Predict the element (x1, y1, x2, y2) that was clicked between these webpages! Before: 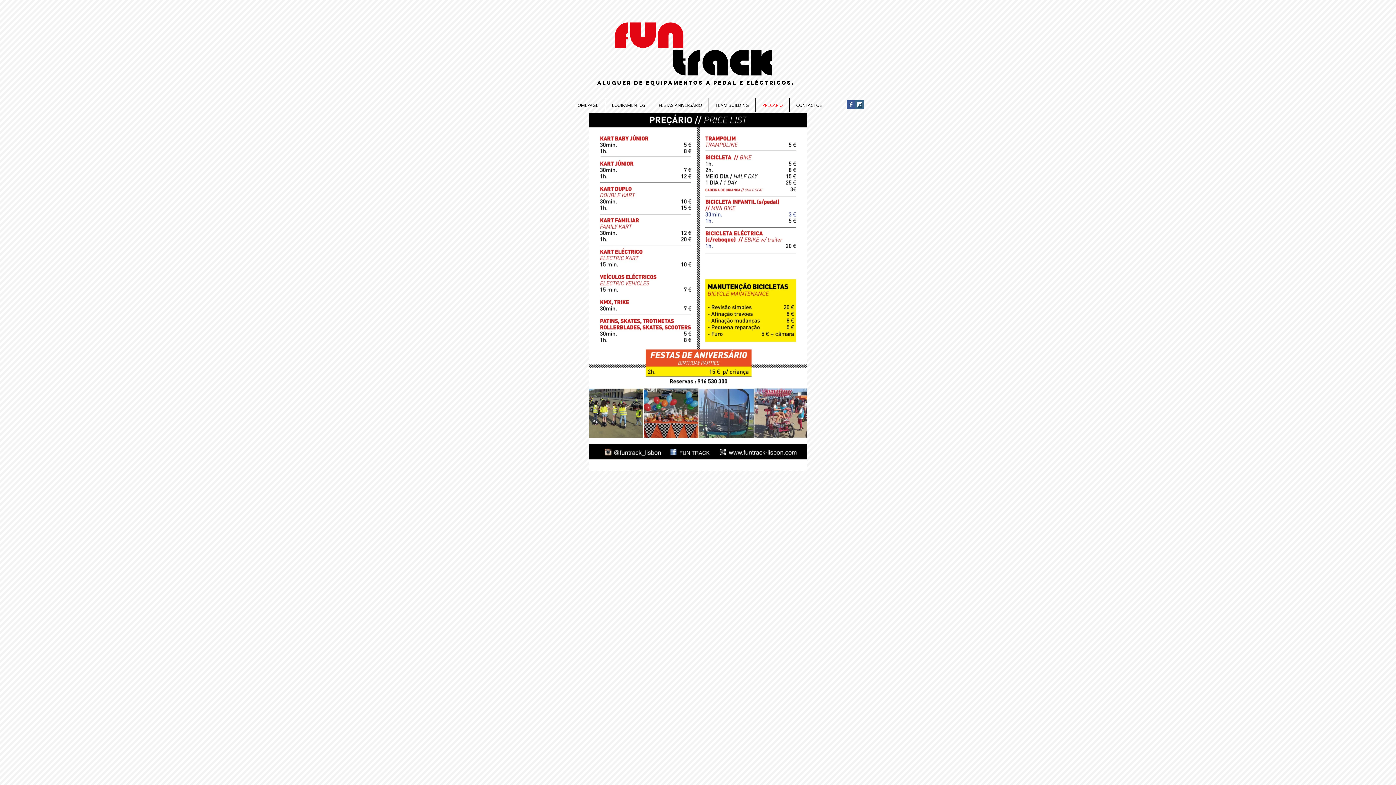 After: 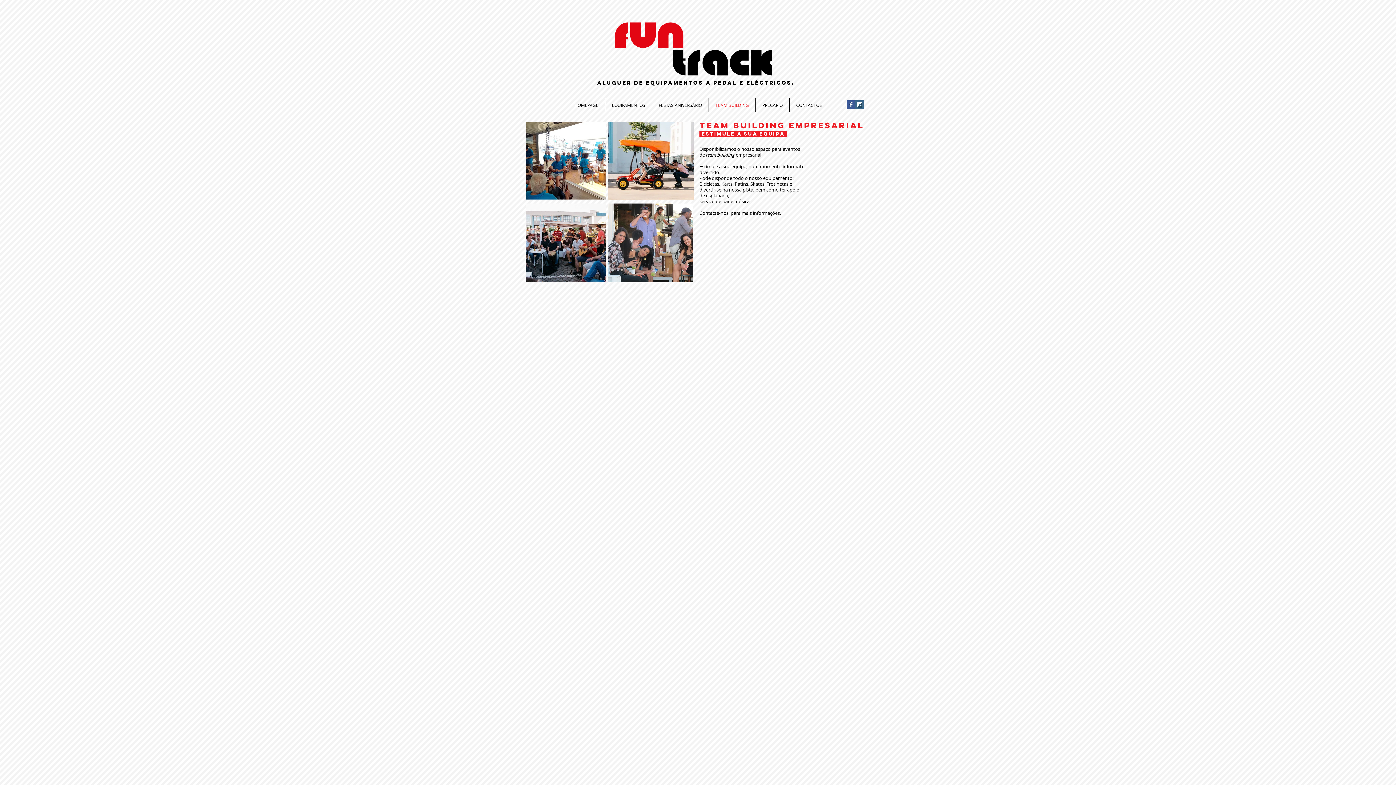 Action: bbox: (709, 97, 755, 112) label: TEAM BUILDING